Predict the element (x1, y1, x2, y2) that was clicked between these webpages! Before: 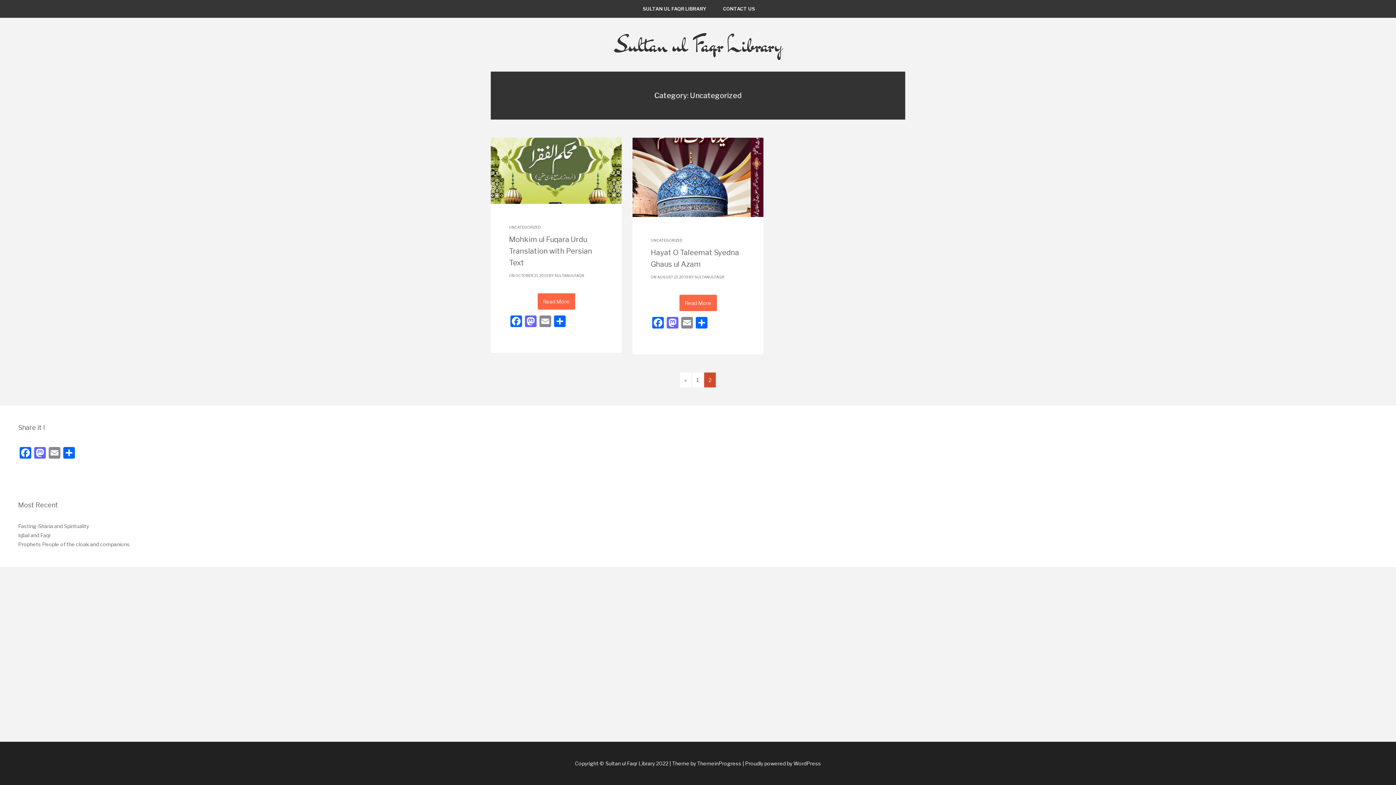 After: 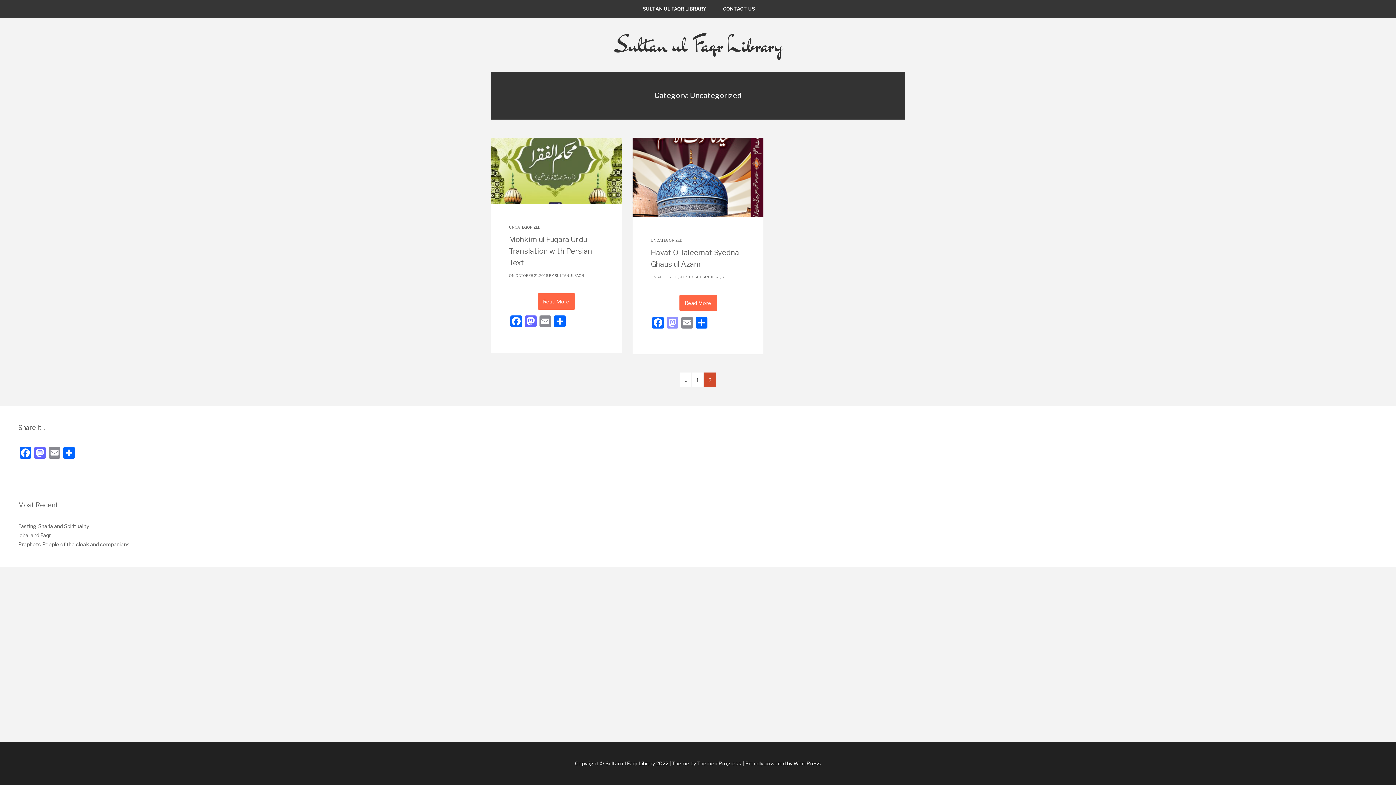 Action: bbox: (665, 317, 680, 330) label: Mastodon